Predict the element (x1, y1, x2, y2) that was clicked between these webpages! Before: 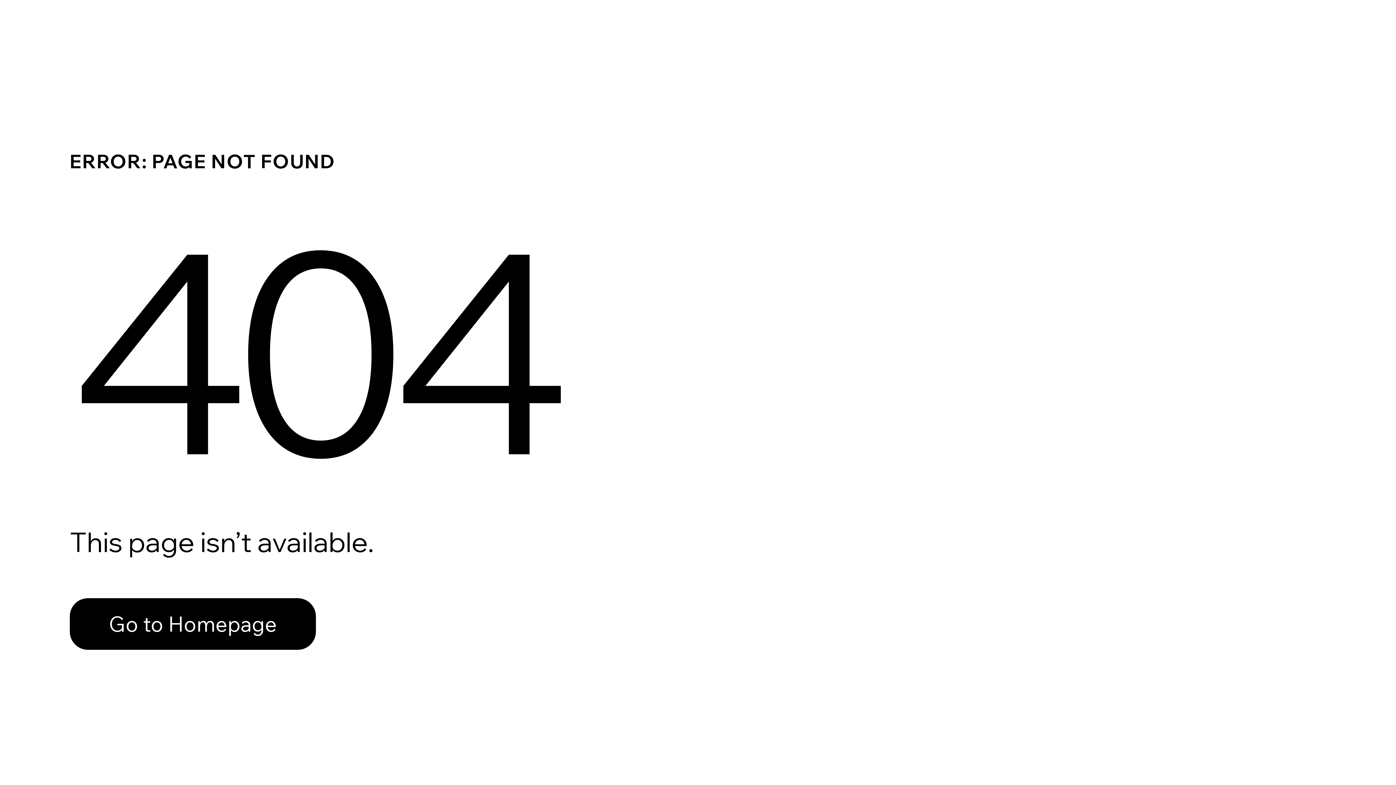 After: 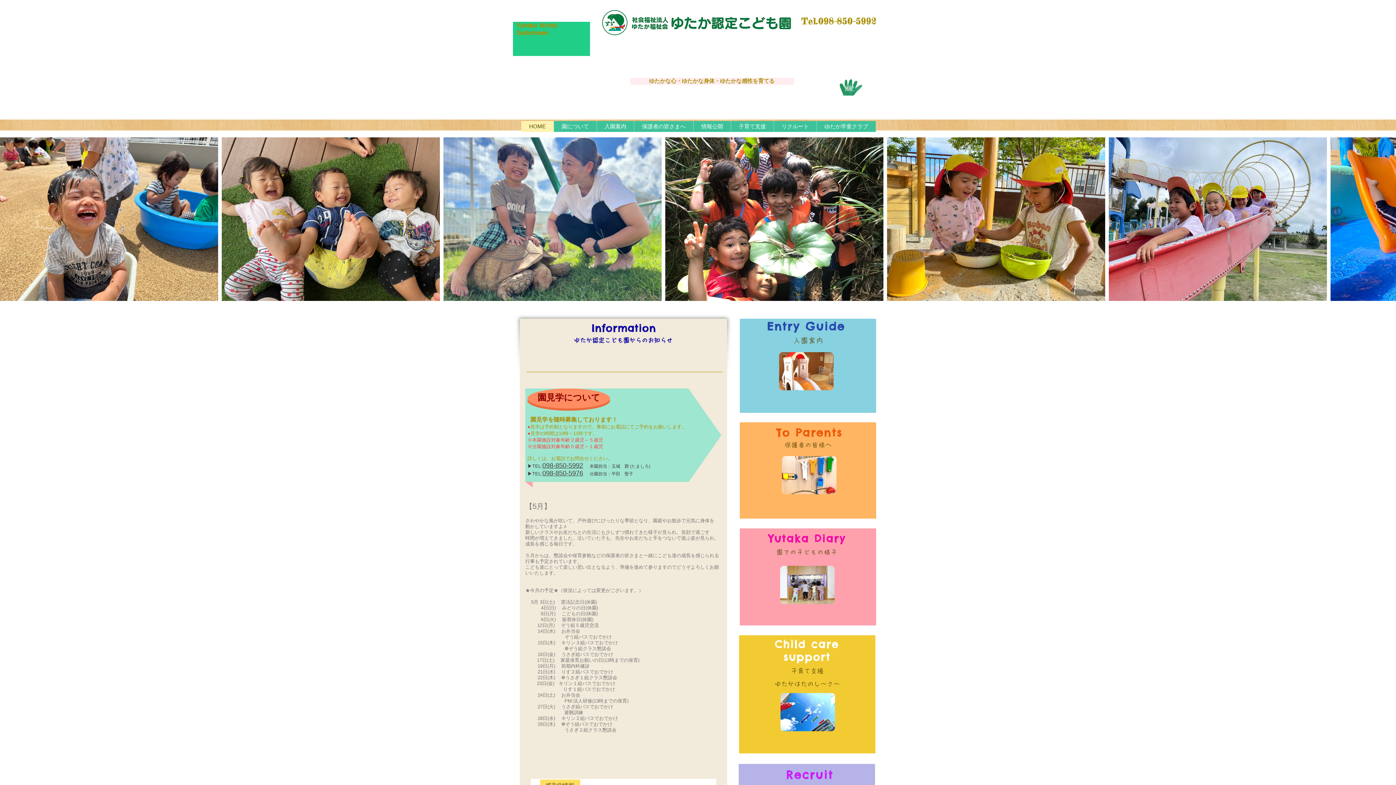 Action: label: Go to Homepage bbox: (69, 598, 316, 650)